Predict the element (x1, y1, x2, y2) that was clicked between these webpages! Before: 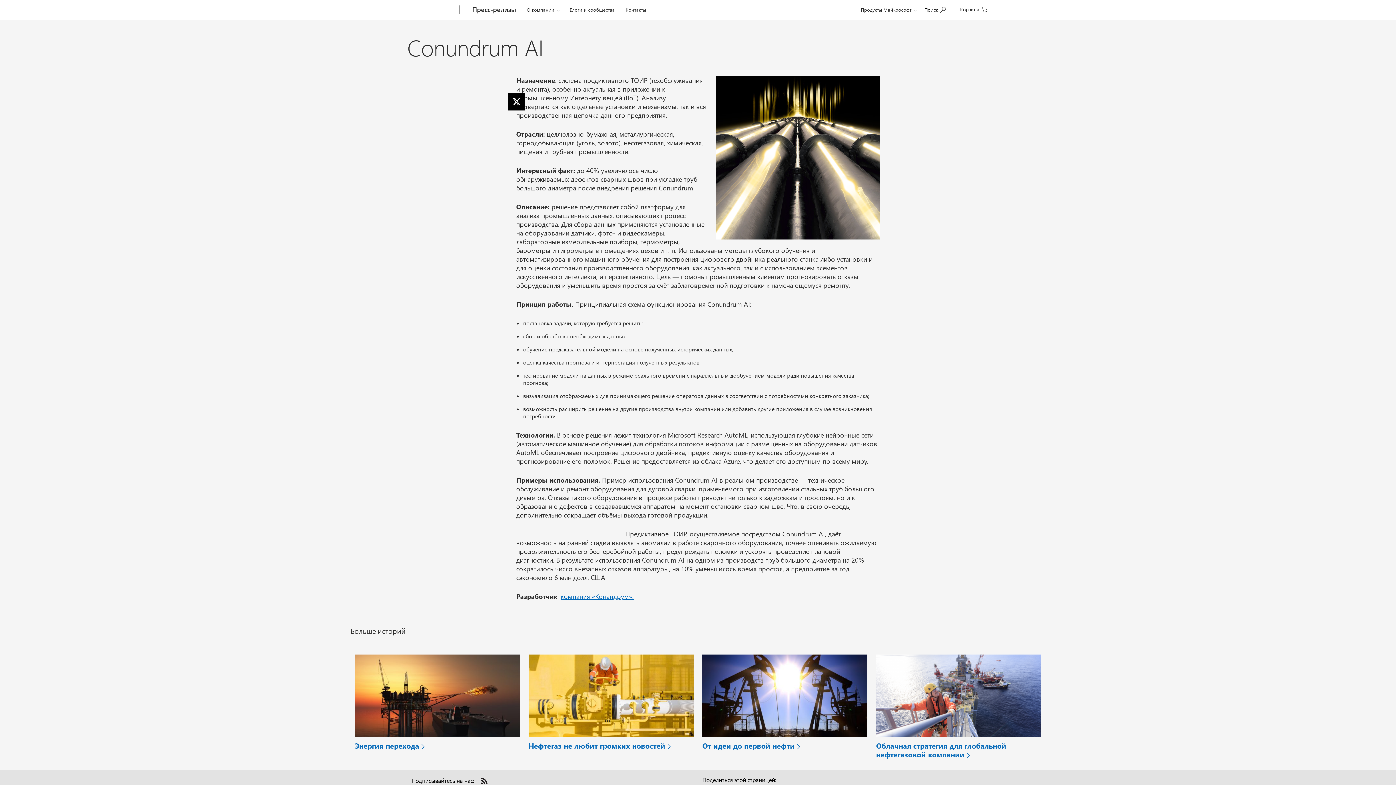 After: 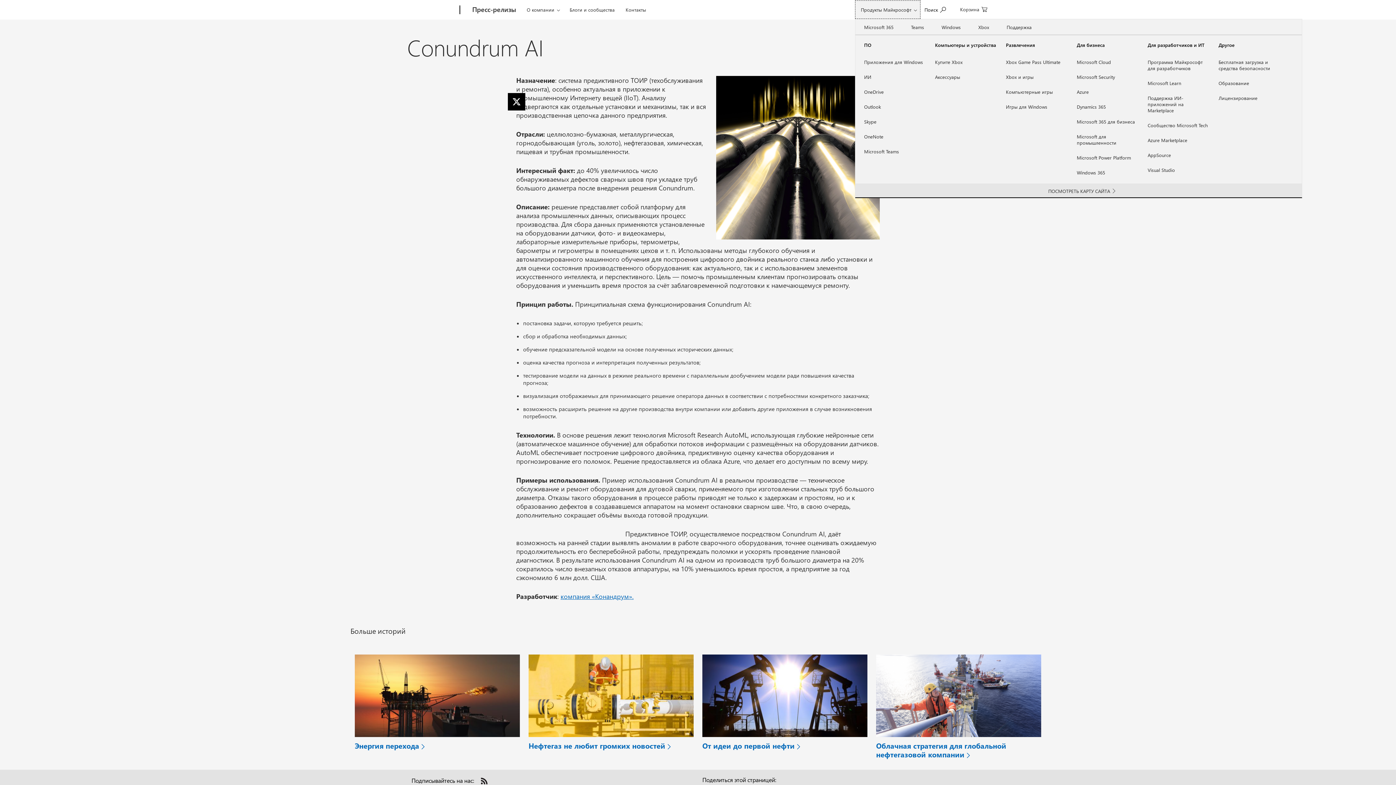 Action: bbox: (855, 0, 920, 18) label: Продукты Майкрософт